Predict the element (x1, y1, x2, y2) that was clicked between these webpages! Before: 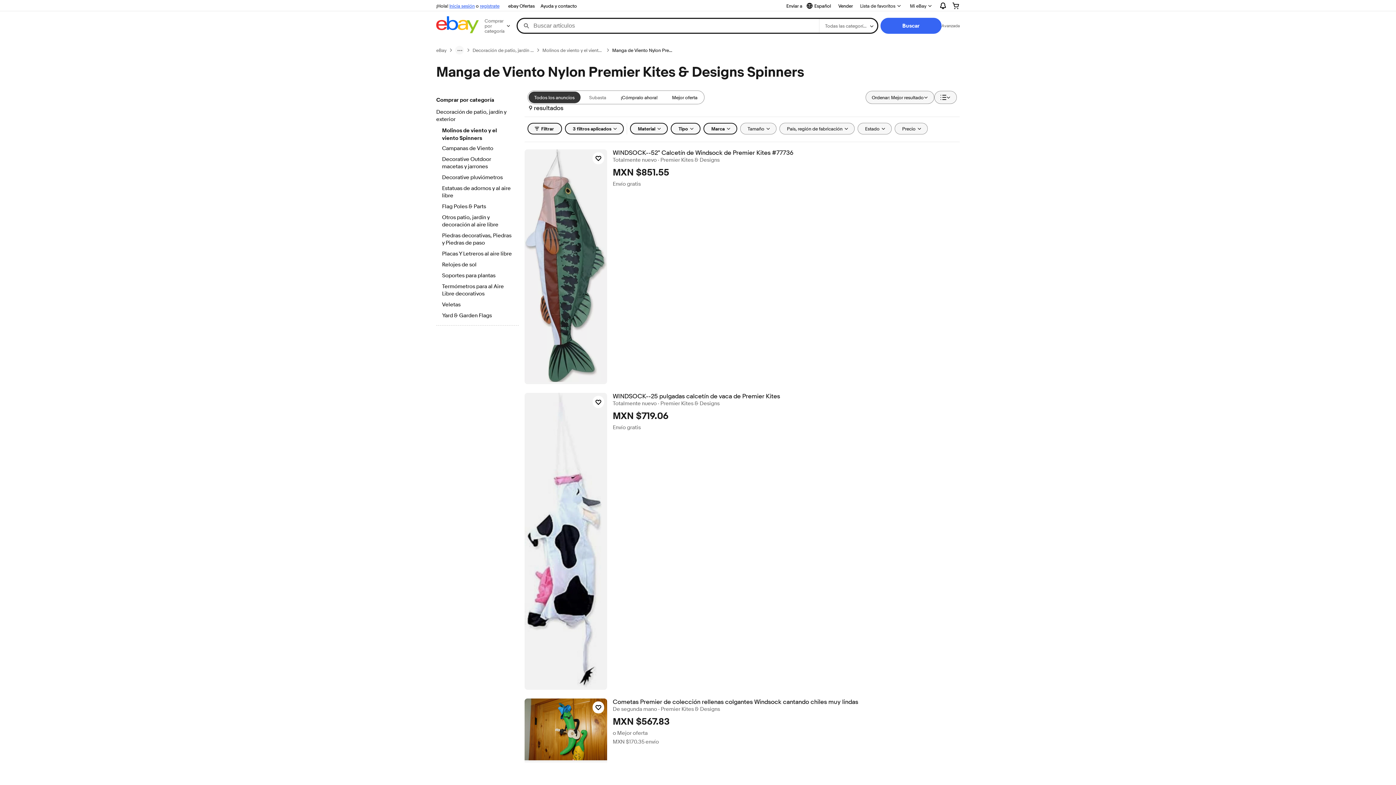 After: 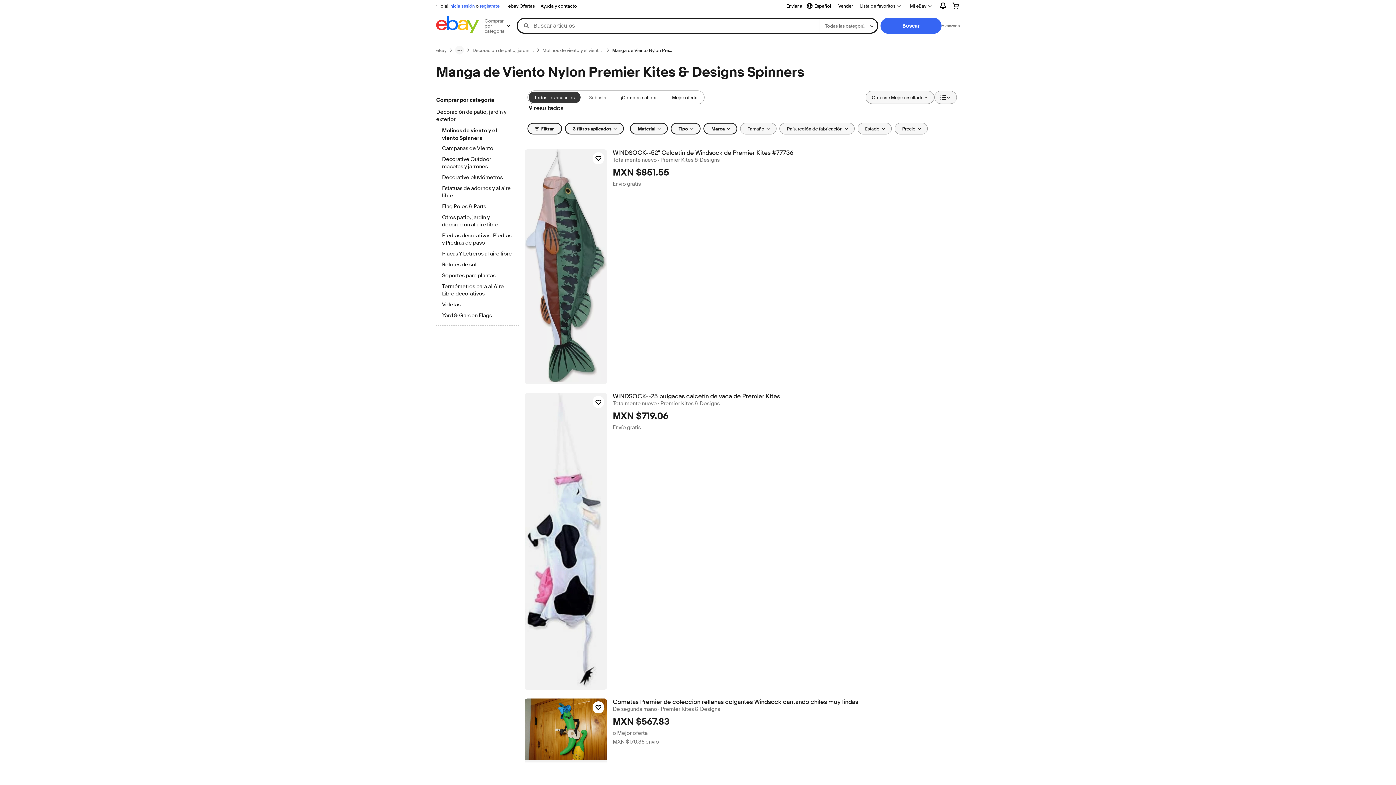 Action: bbox: (612, 47, 673, 53) label: Manga de Viento Nylon Premier Kites & Designs Spinners